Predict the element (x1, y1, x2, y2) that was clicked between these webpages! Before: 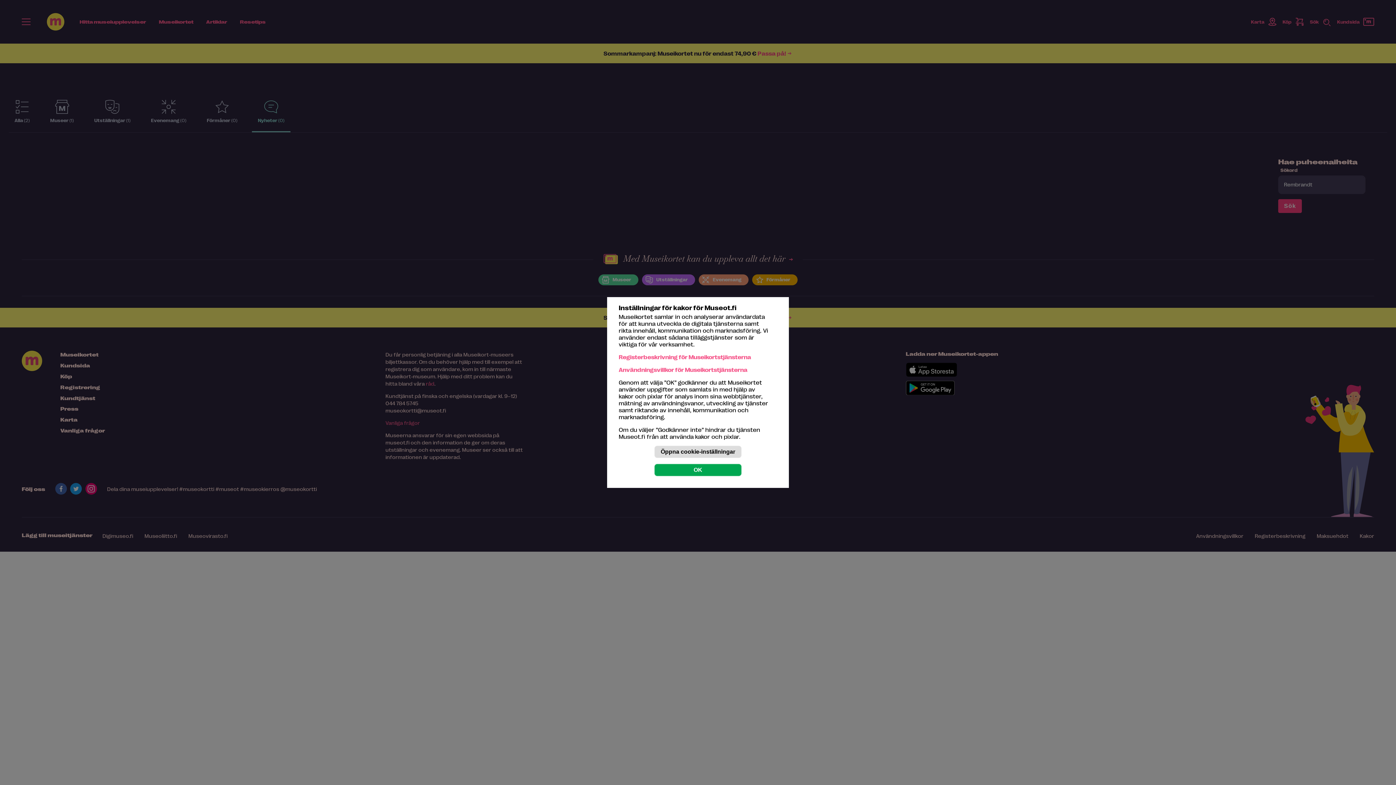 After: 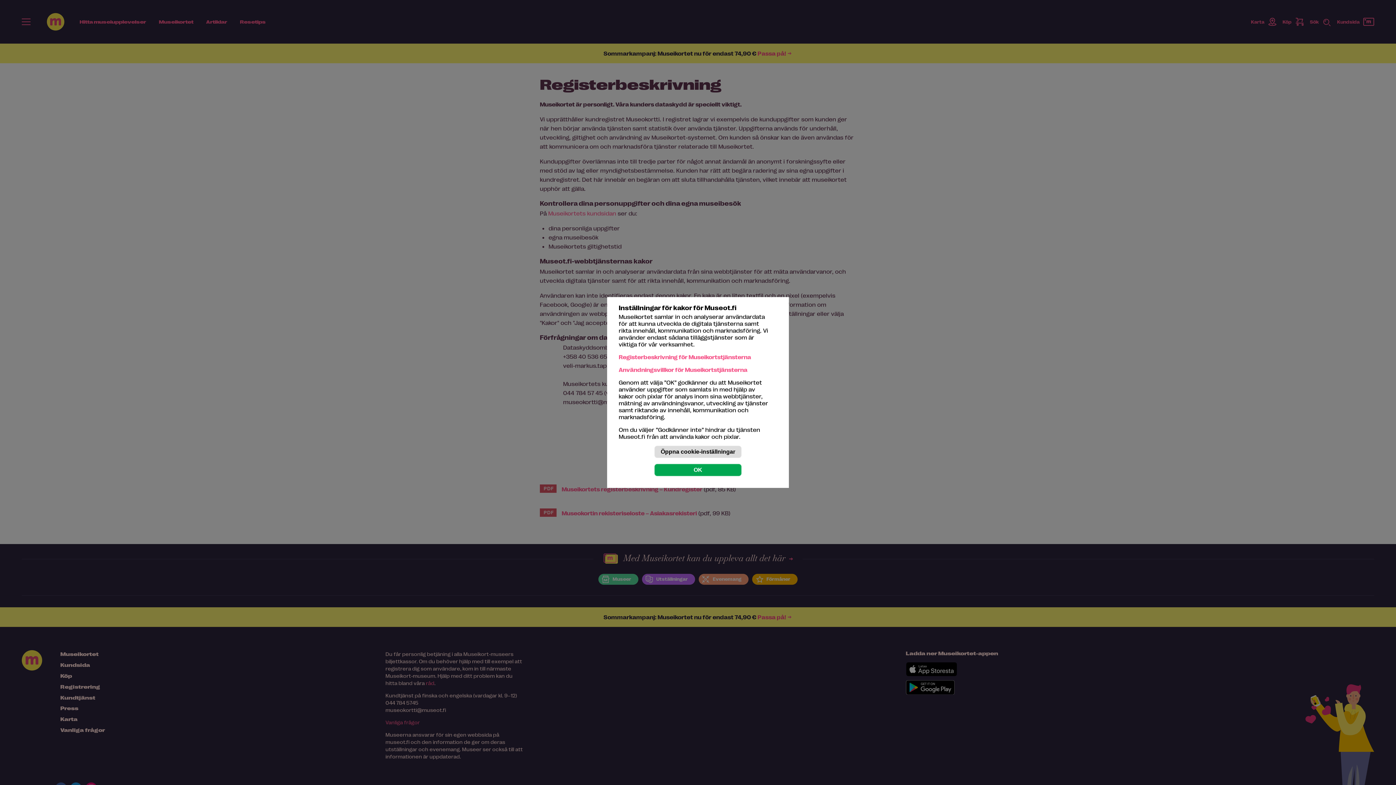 Action: bbox: (618, 353, 751, 360) label: Registerbeskrivning för Museikortstjänsterna